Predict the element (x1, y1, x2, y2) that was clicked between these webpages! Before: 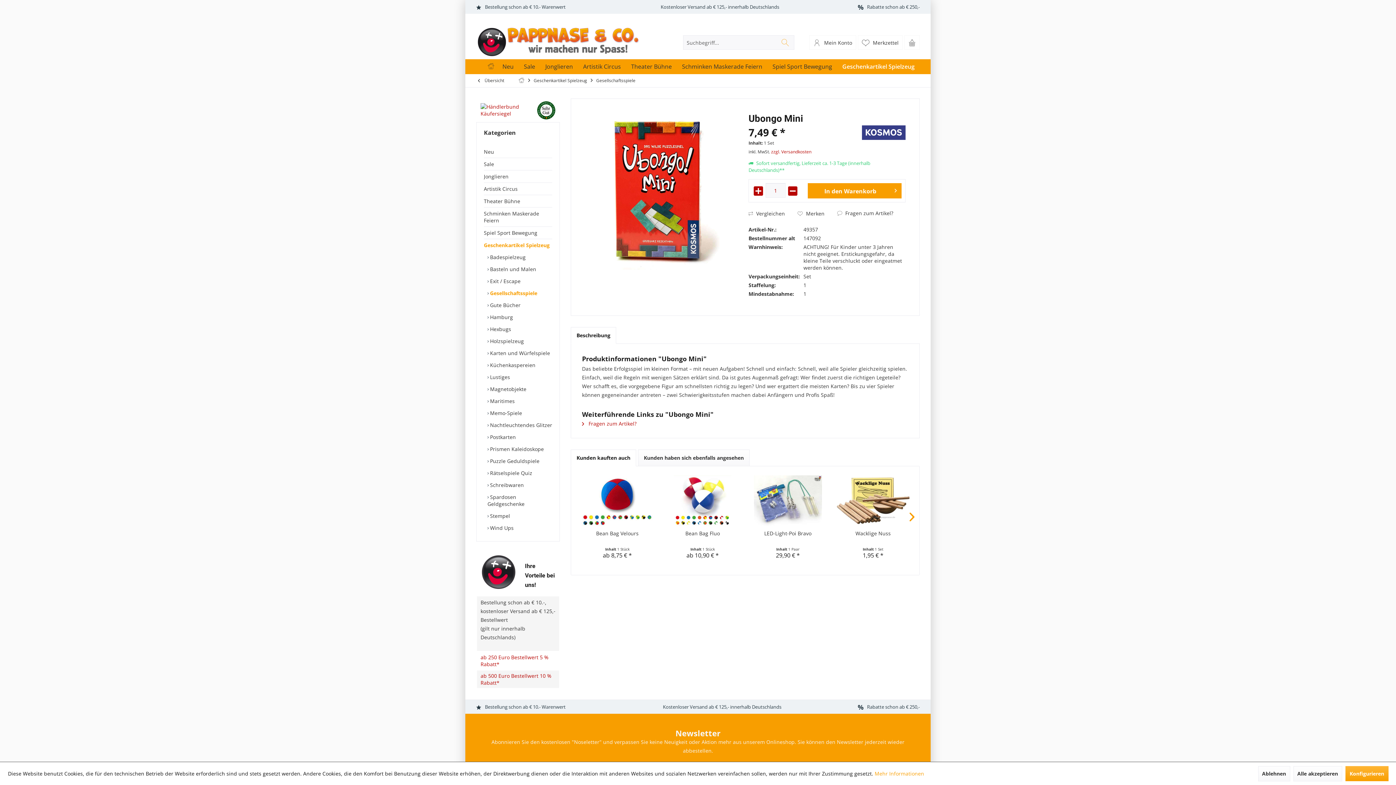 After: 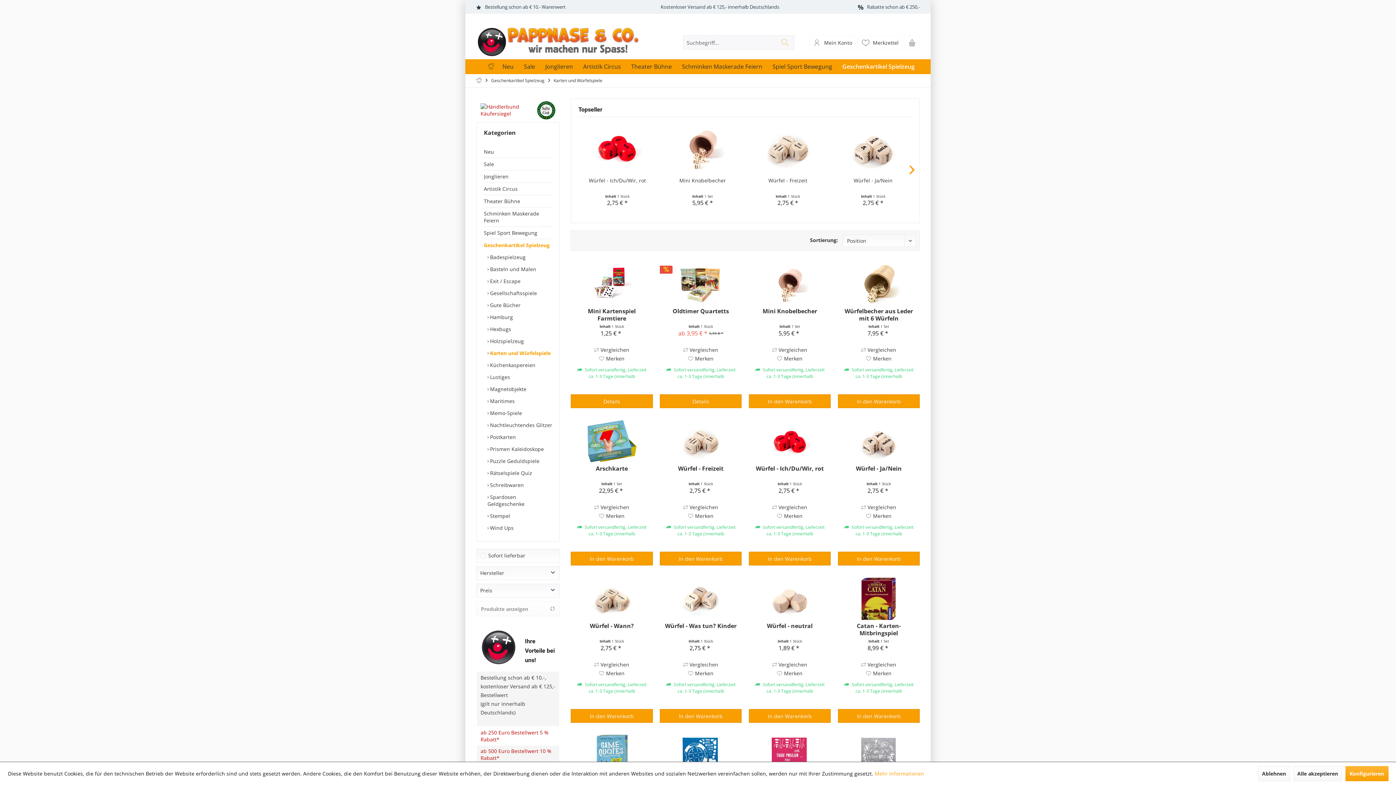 Action: label:  Karten und Würfelspiele bbox: (487, 347, 552, 359)